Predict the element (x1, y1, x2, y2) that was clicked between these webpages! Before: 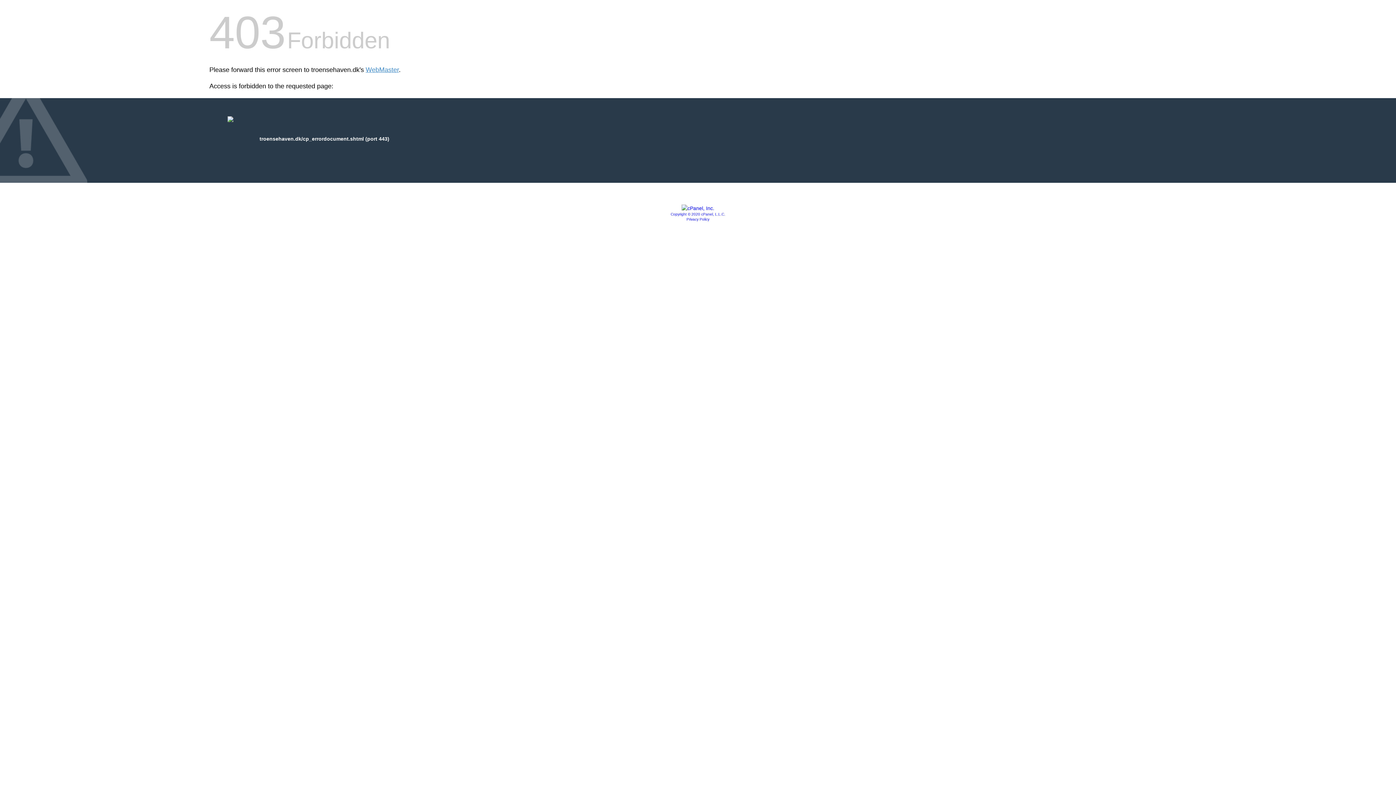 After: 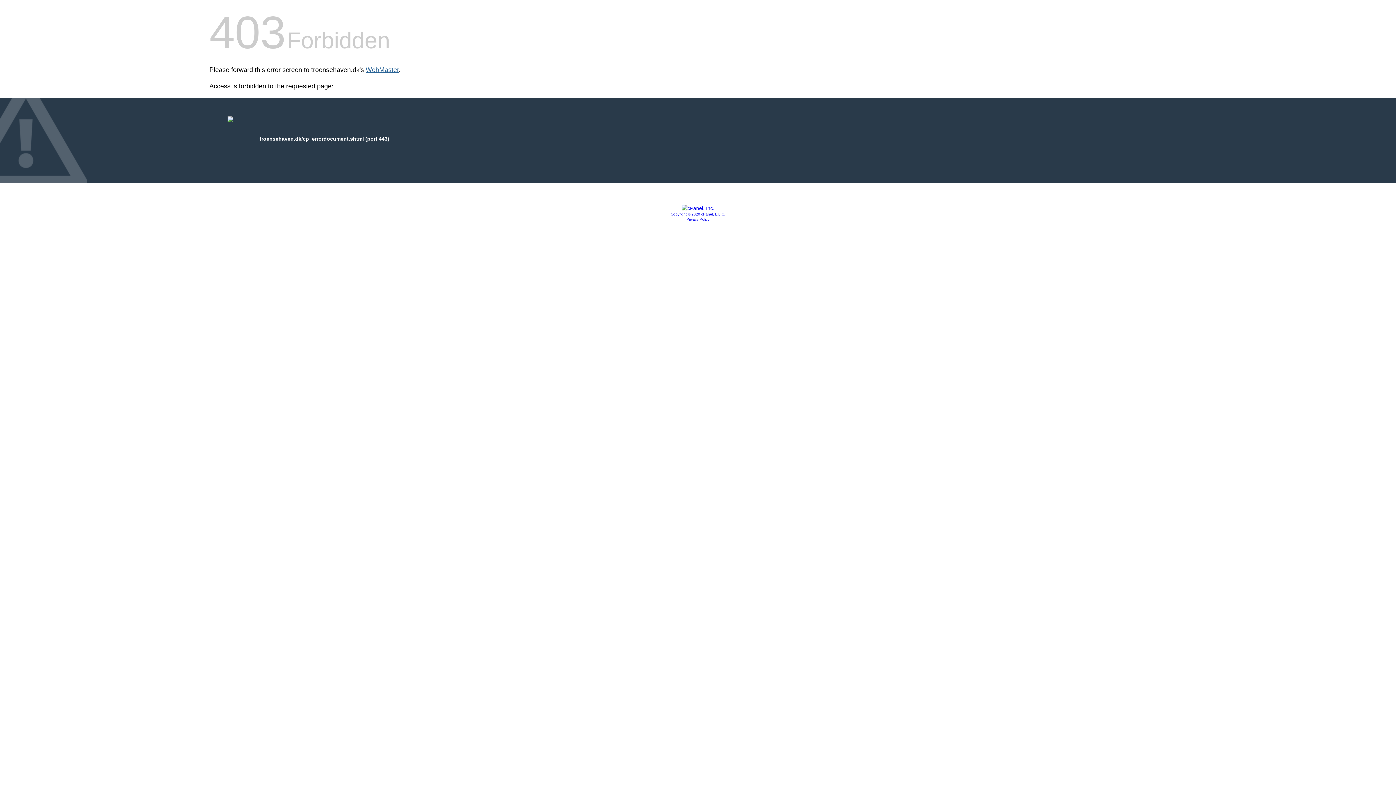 Action: bbox: (365, 66, 398, 73) label: WebMaster